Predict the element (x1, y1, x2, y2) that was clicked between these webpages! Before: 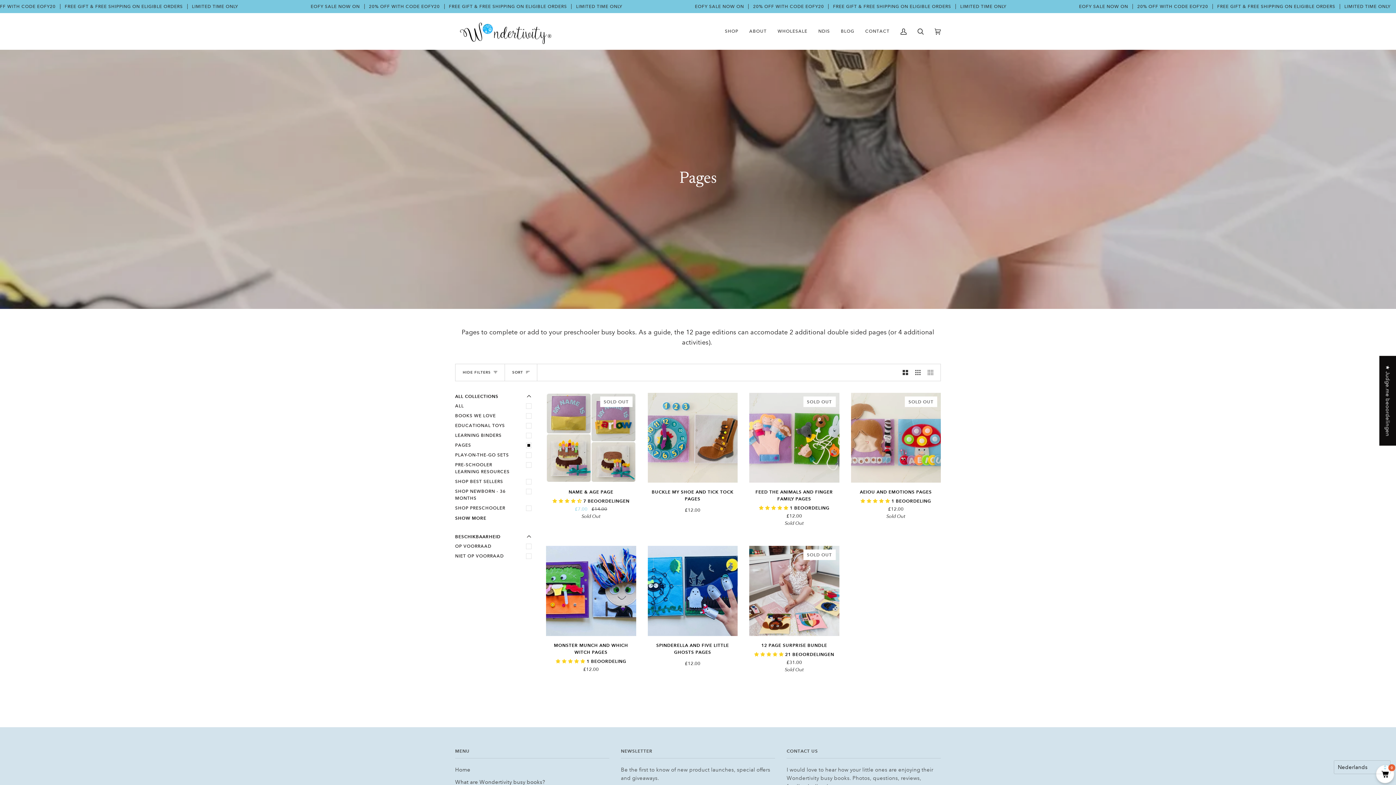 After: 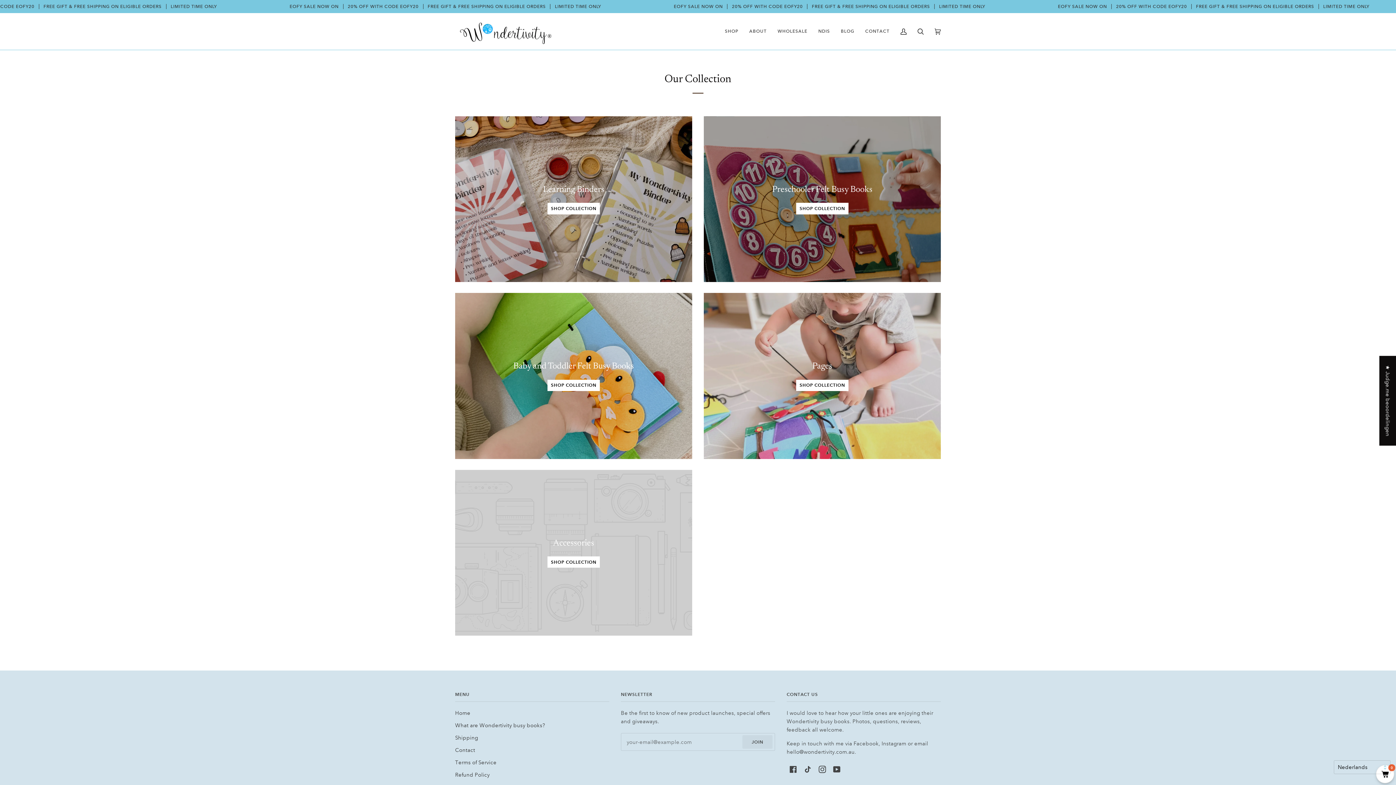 Action: bbox: (719, 13, 744, 49) label: SHOP